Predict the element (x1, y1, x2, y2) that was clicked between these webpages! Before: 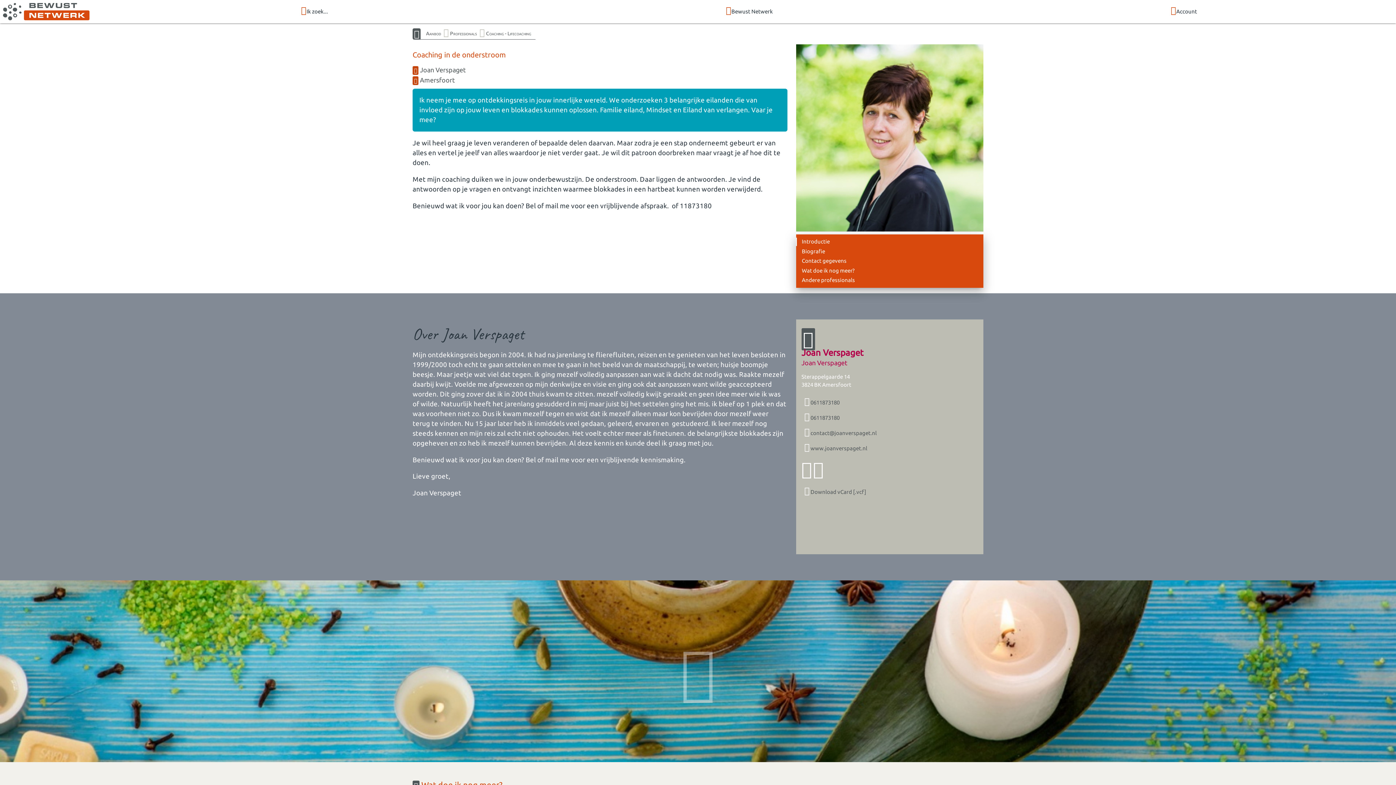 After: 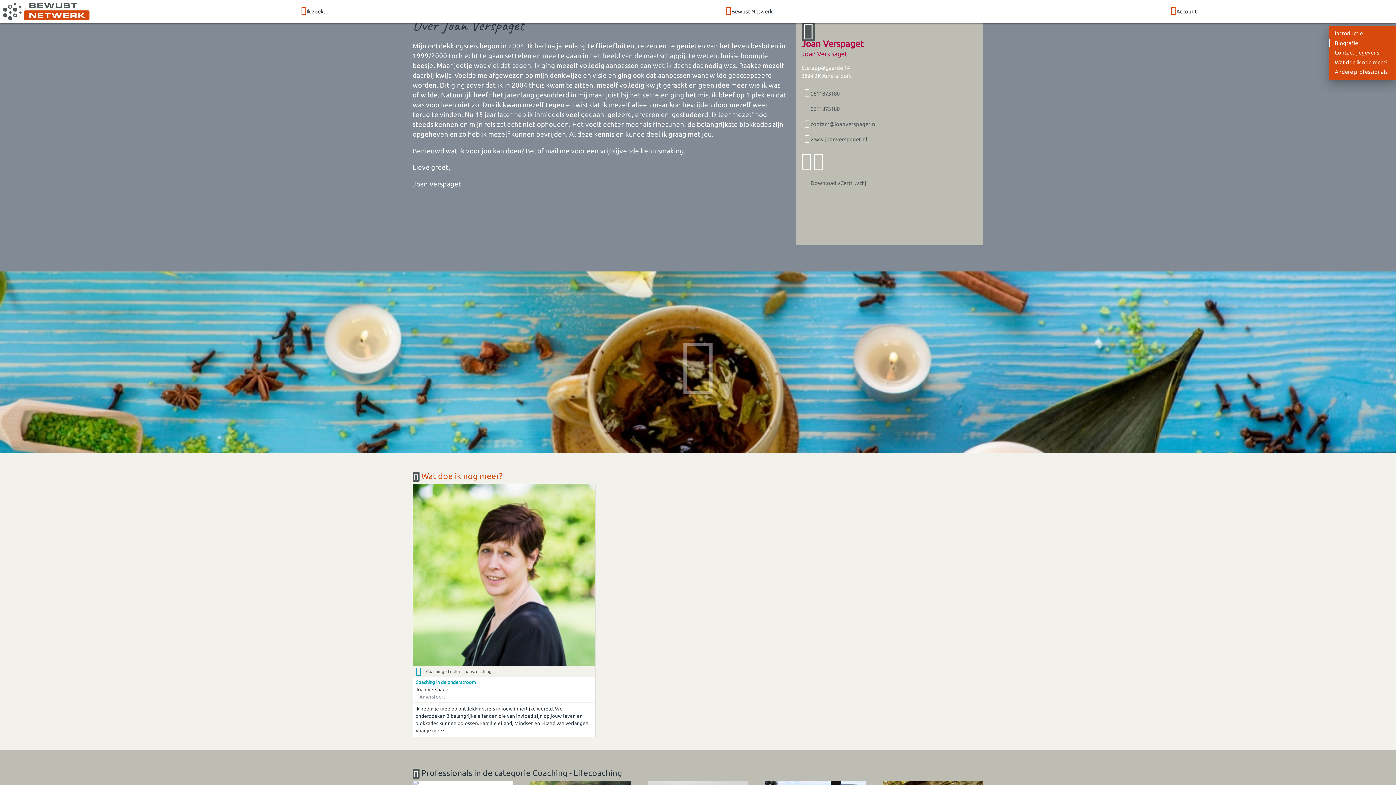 Action: bbox: (796, 257, 846, 265) label: Contact gegevens